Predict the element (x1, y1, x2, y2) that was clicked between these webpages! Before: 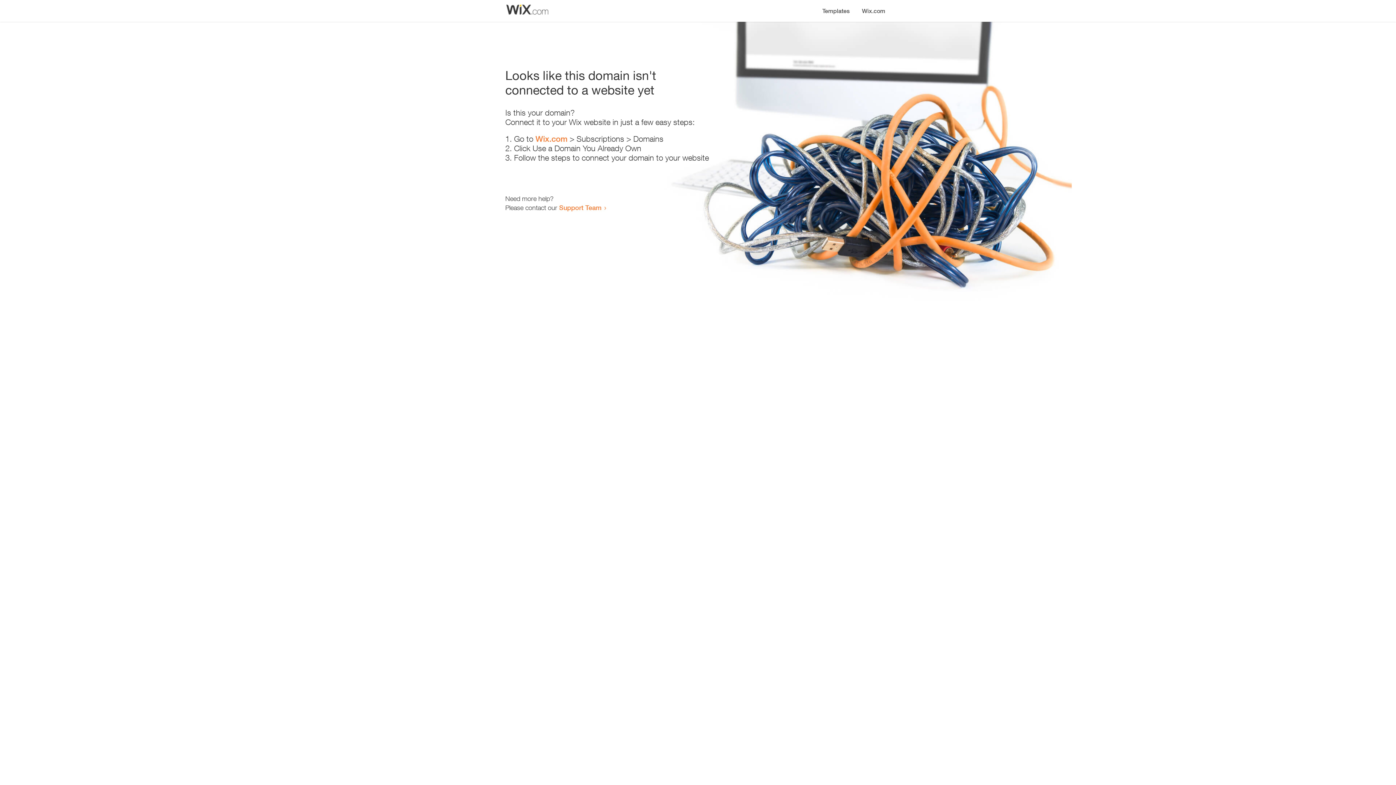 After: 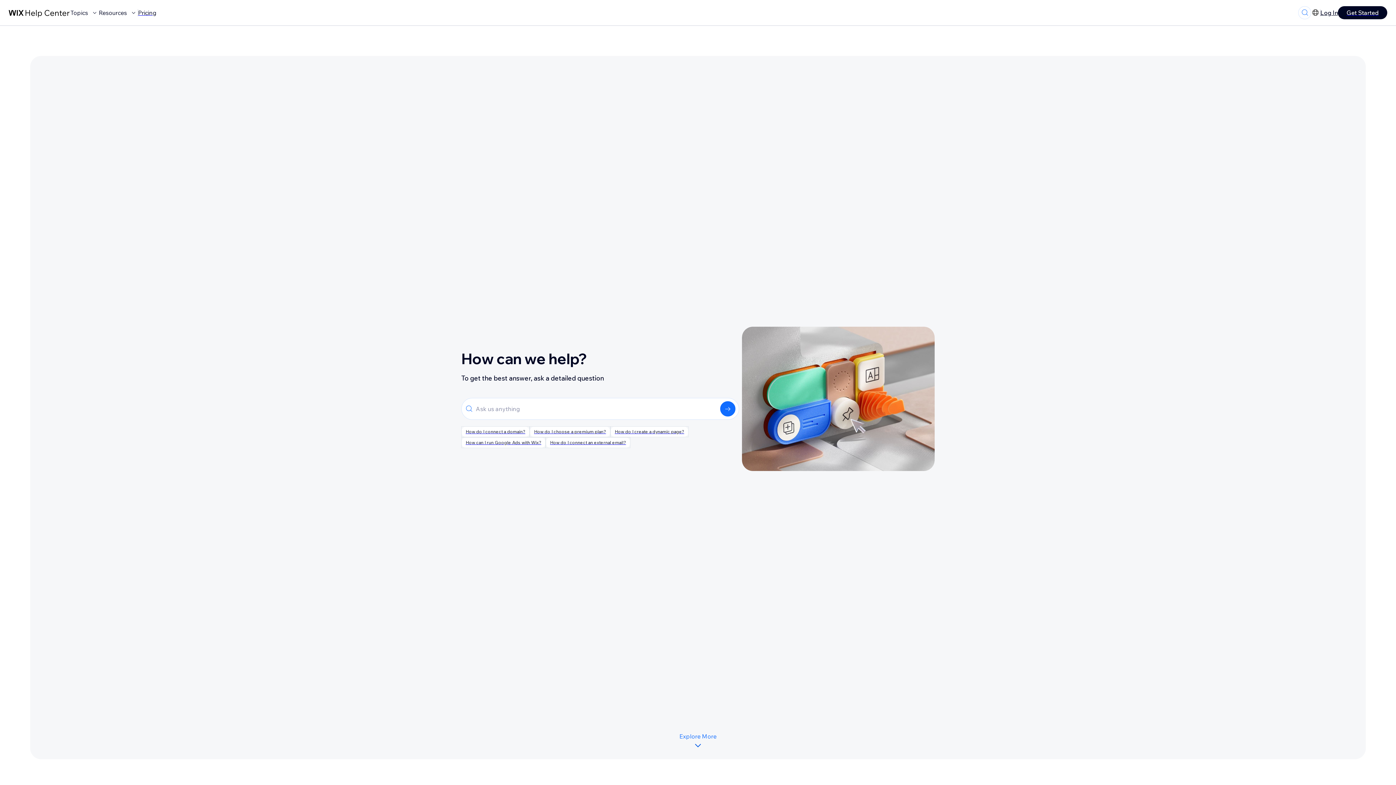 Action: bbox: (559, 203, 601, 211) label: Support Team